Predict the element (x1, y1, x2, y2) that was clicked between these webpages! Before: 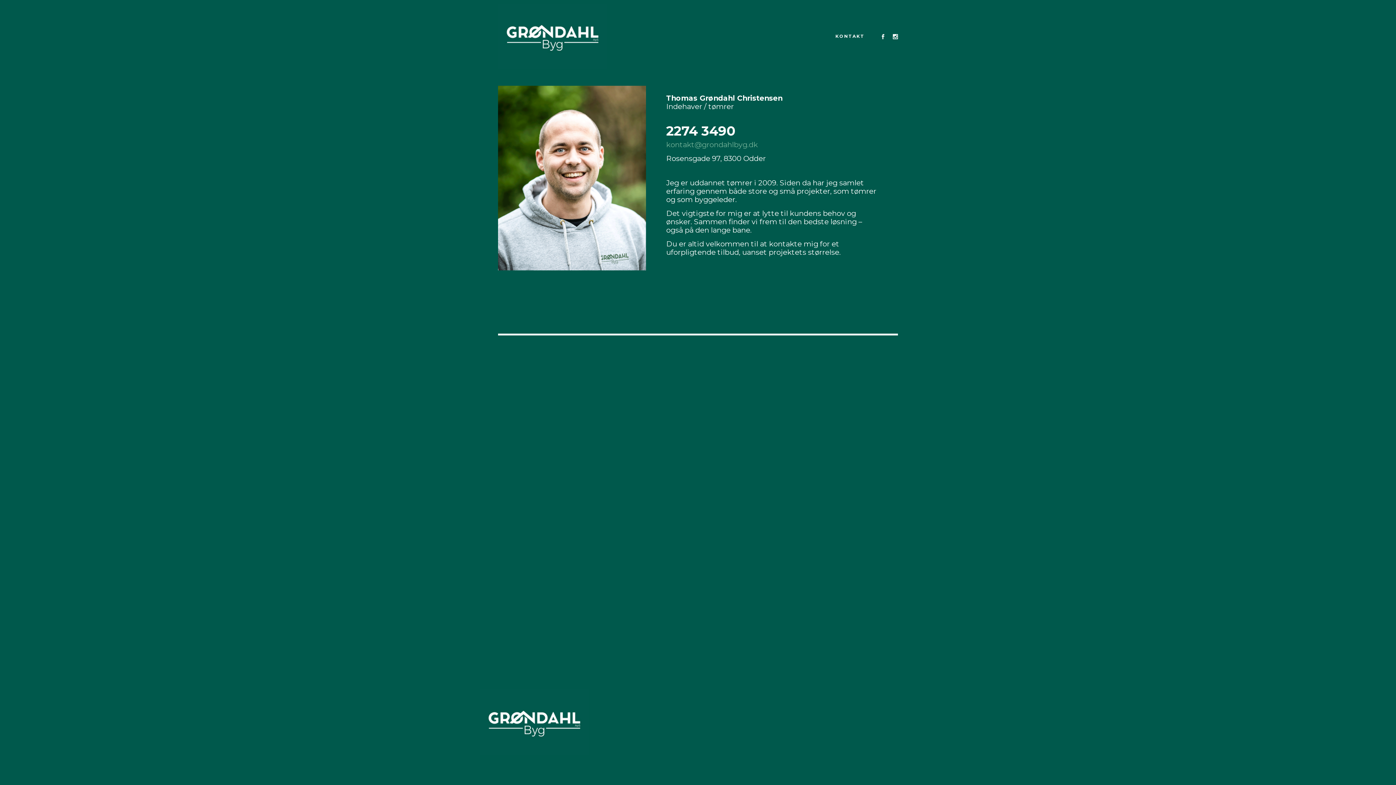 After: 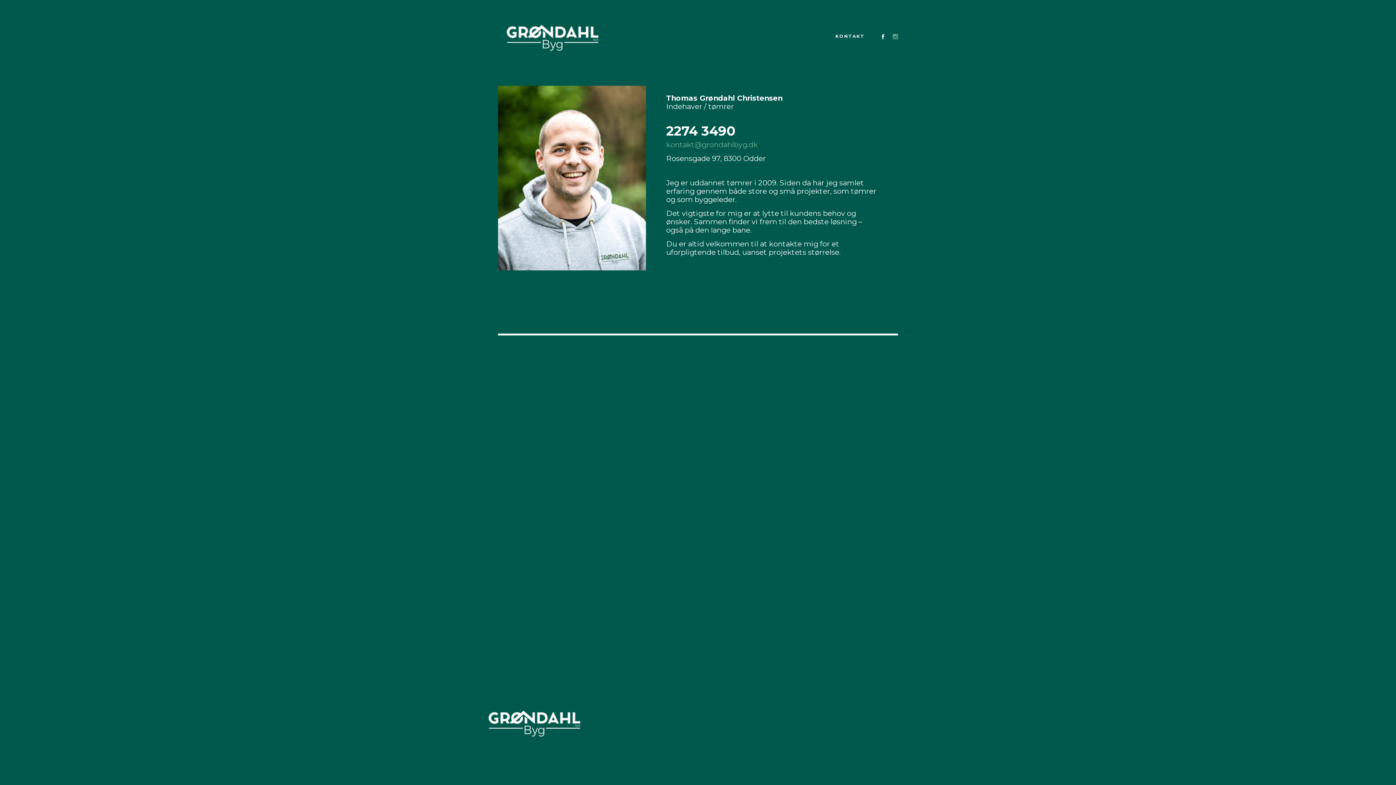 Action: bbox: (893, 34, 898, 39)